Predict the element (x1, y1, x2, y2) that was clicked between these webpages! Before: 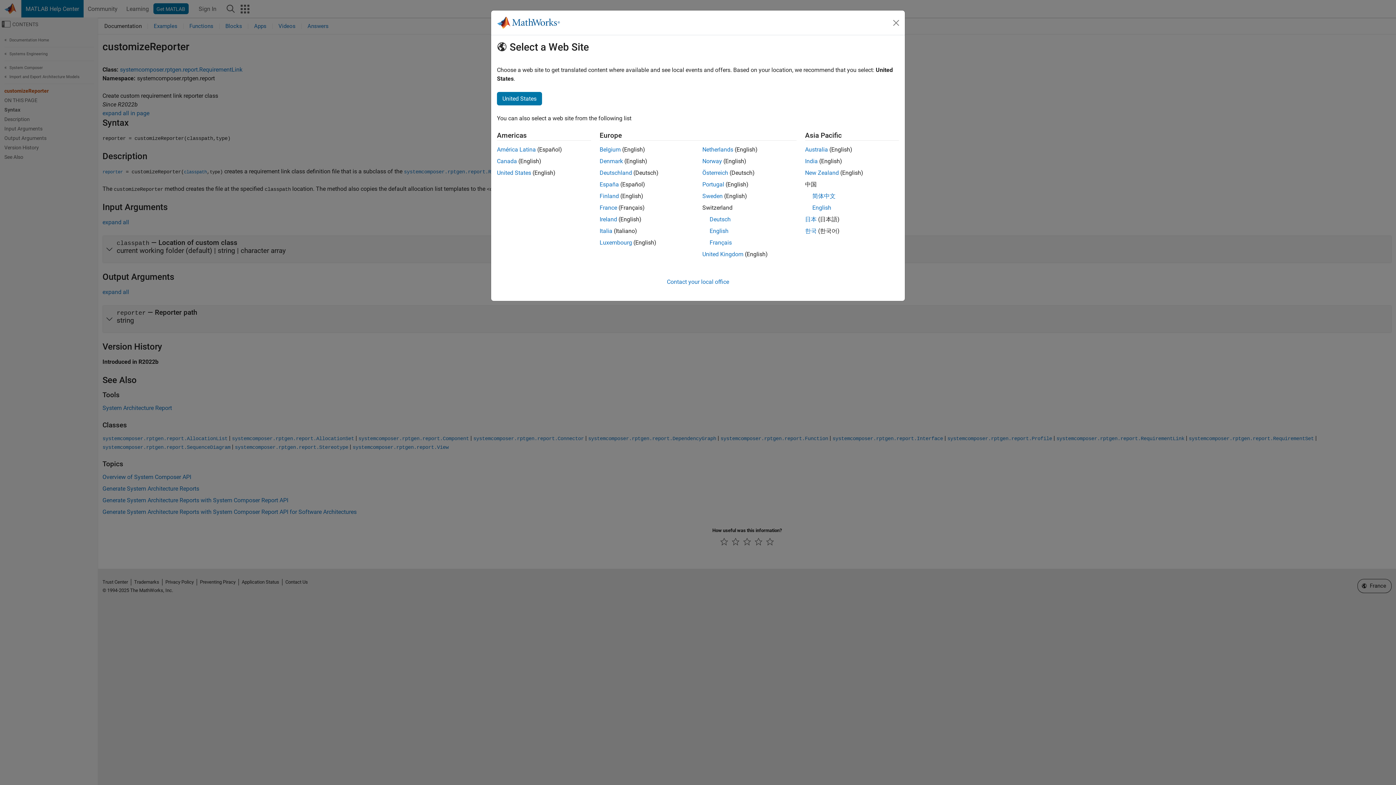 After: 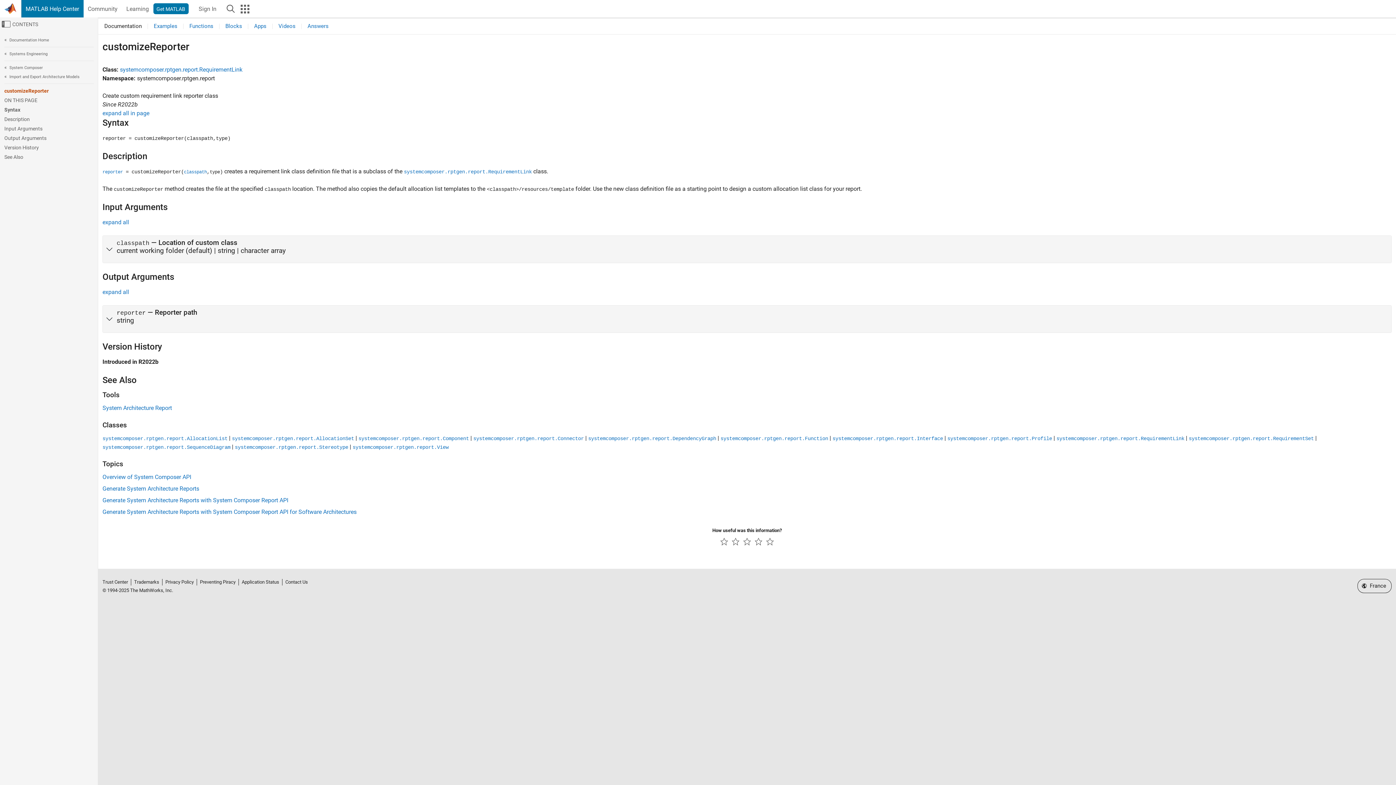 Action: bbox: (890, 16, 902, 28) label: Close